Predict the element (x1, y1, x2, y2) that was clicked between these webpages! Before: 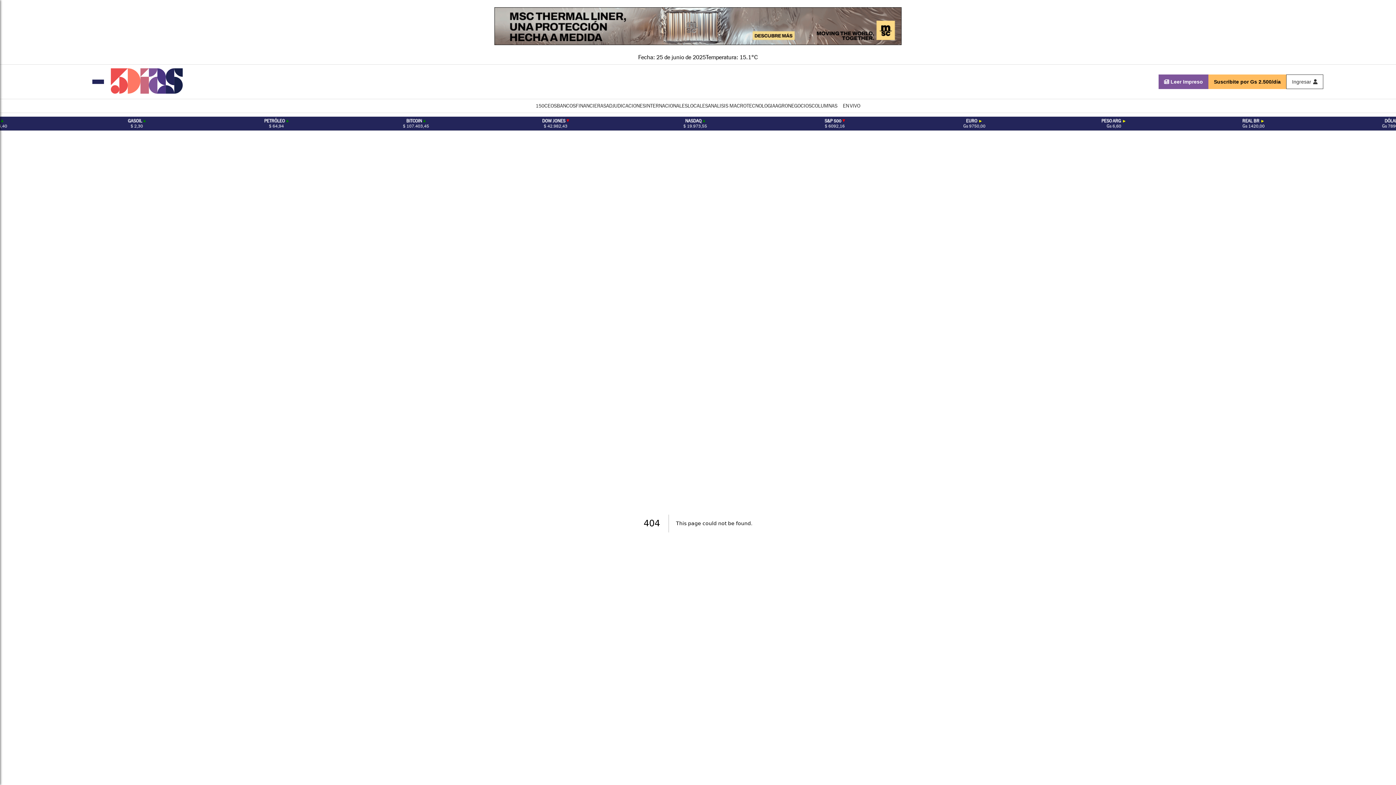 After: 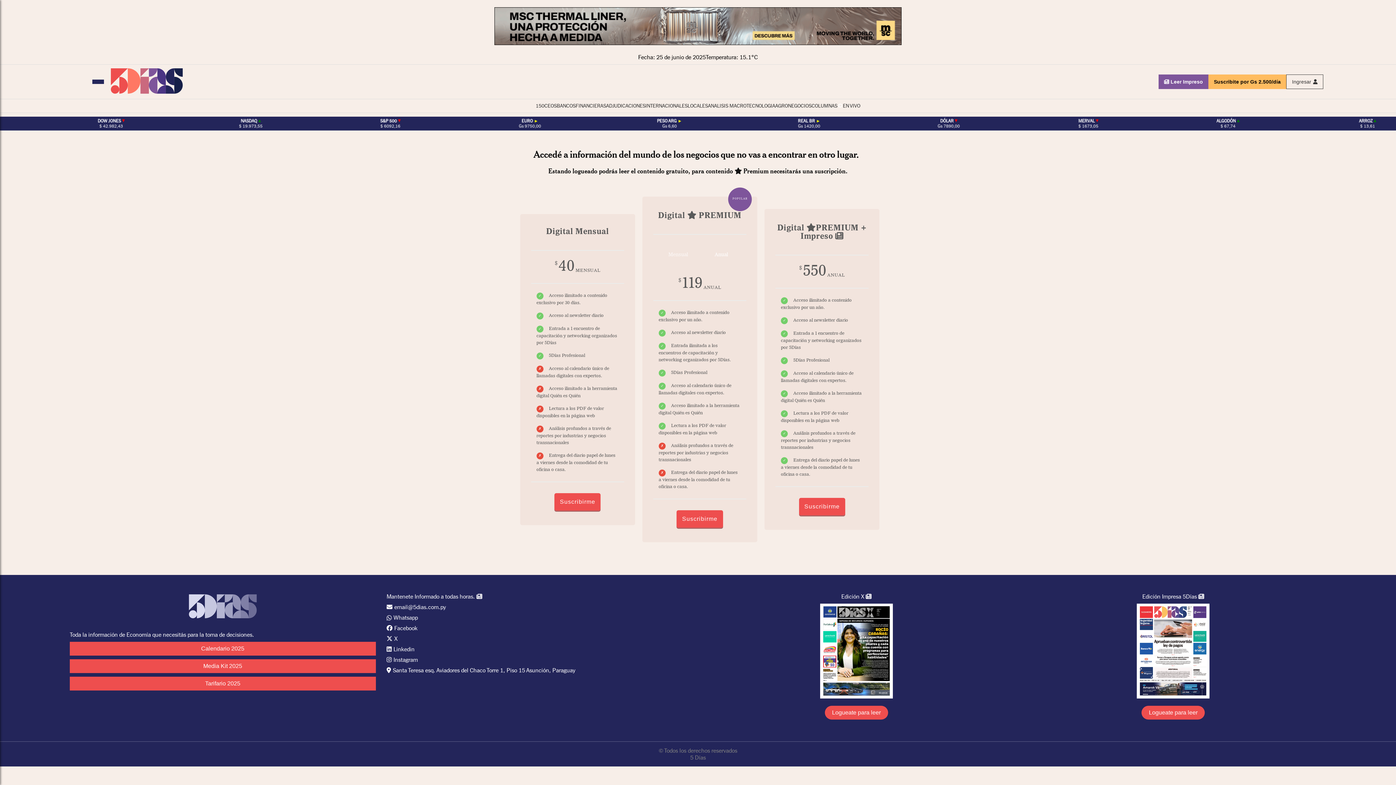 Action: bbox: (1208, 74, 1286, 89) label: Suscribite por Gs 2.500/día